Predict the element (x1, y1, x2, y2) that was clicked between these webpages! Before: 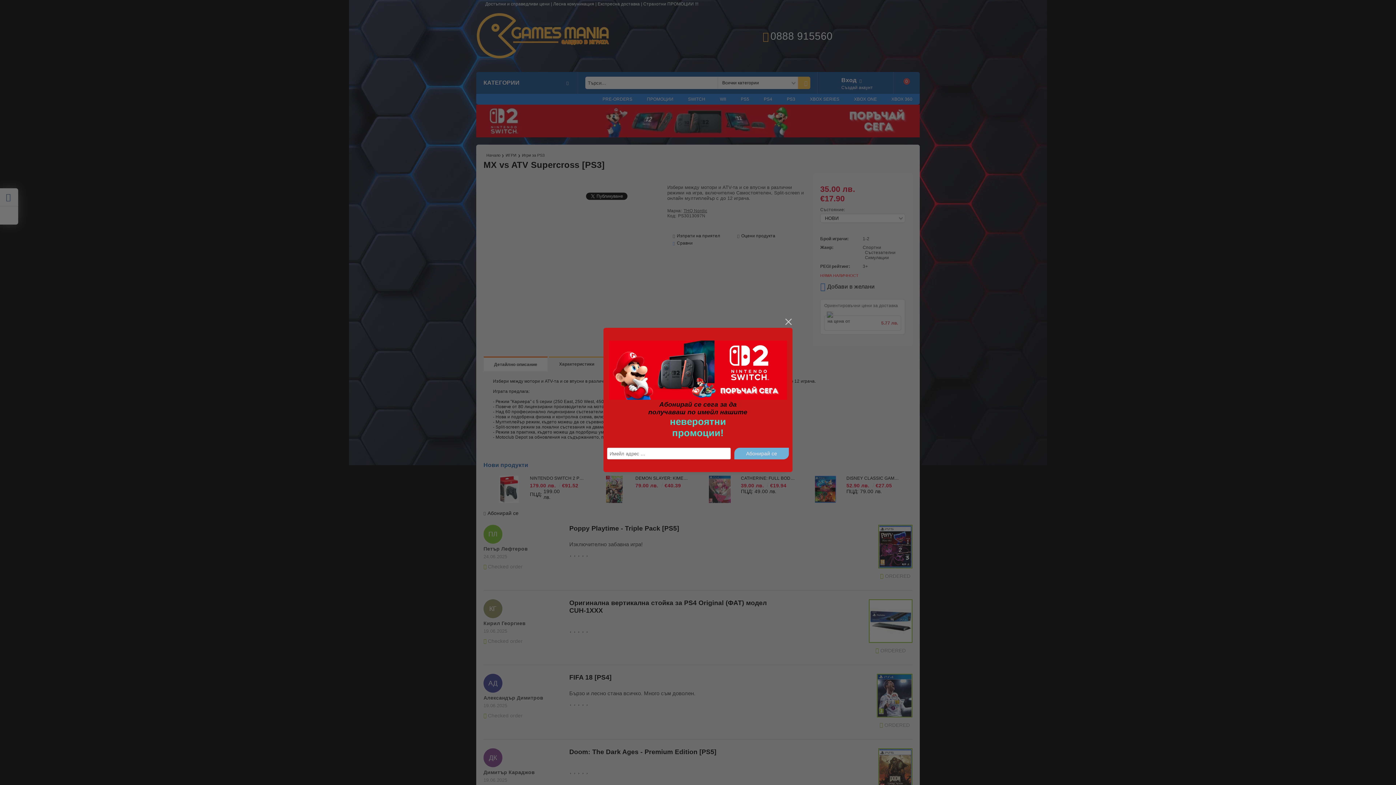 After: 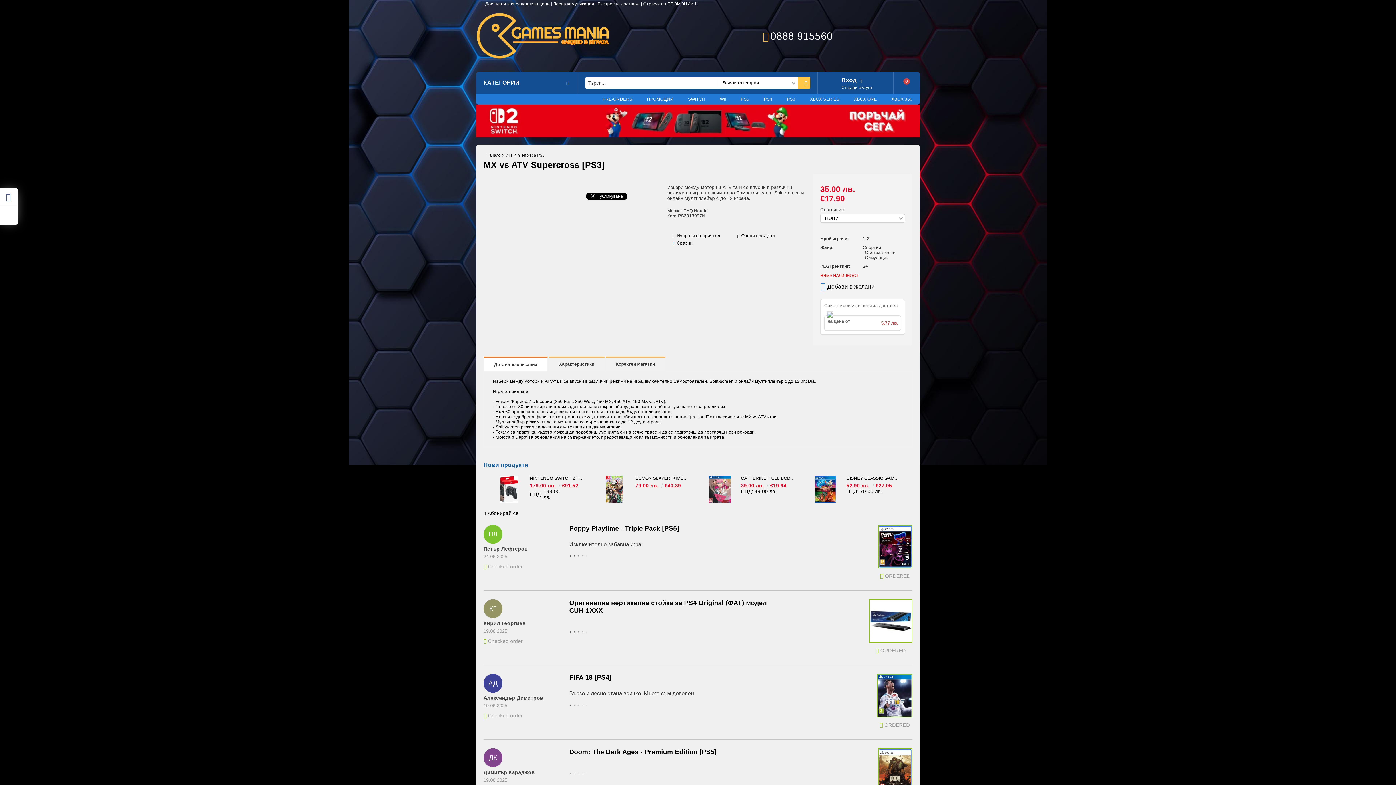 Action: label: close bbox: (784, 317, 792, 326)